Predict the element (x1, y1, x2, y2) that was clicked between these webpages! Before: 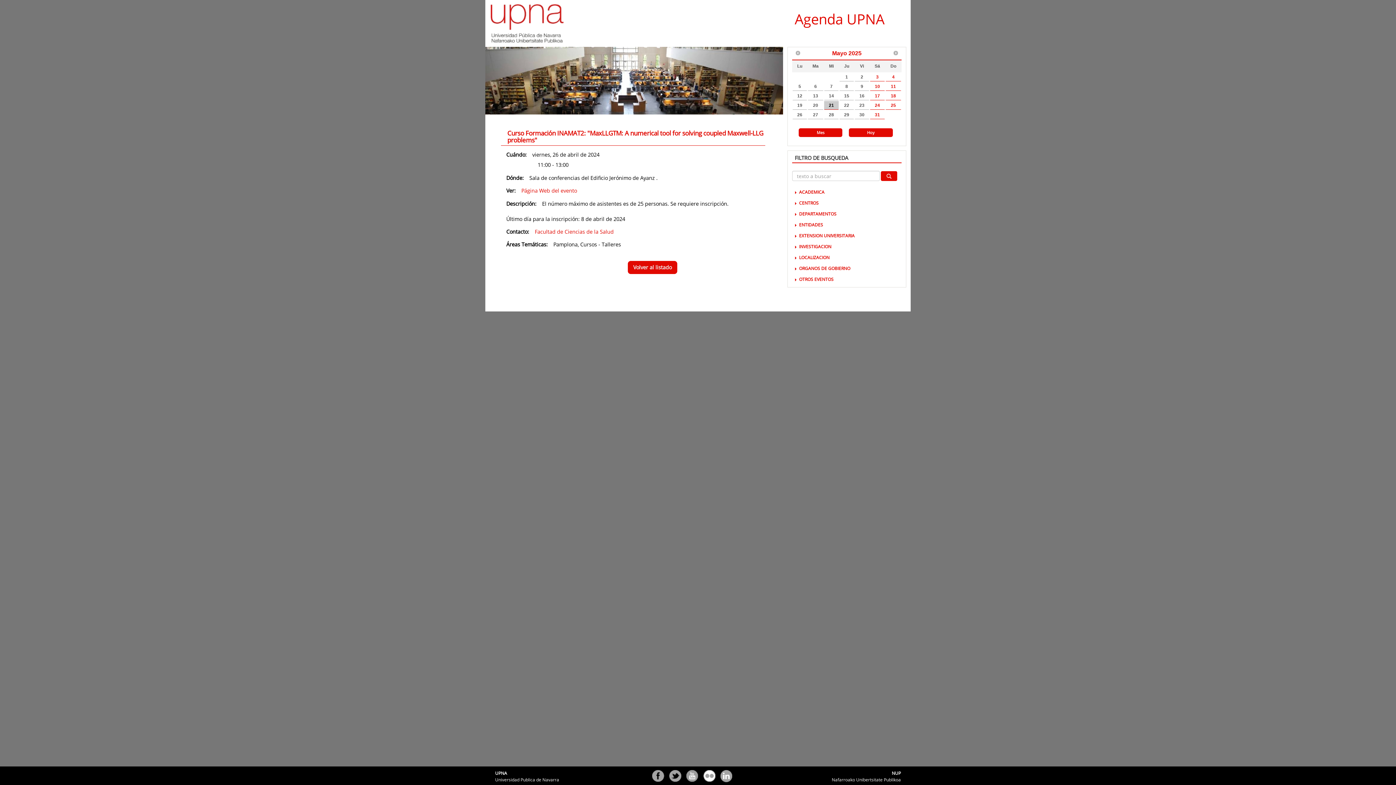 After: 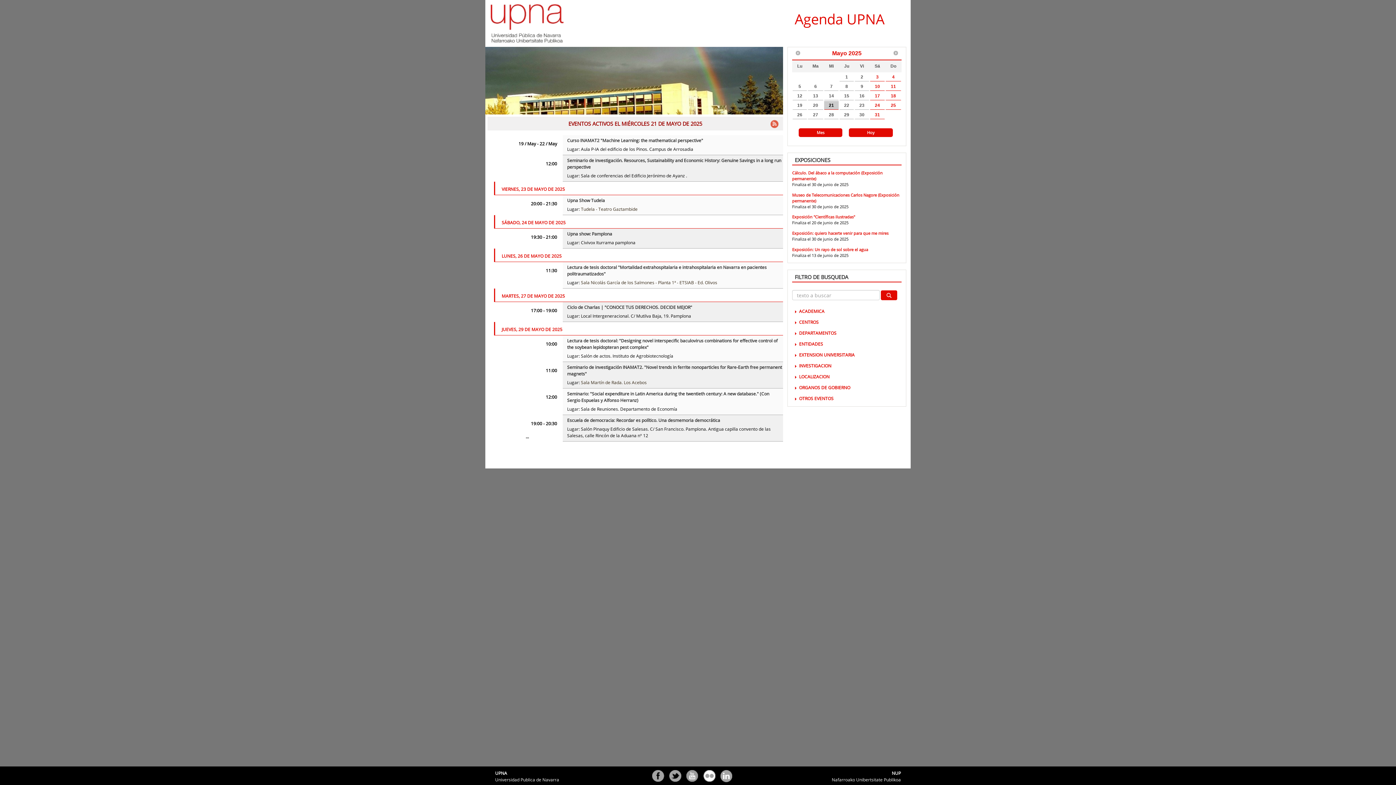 Action: bbox: (881, 171, 897, 180)